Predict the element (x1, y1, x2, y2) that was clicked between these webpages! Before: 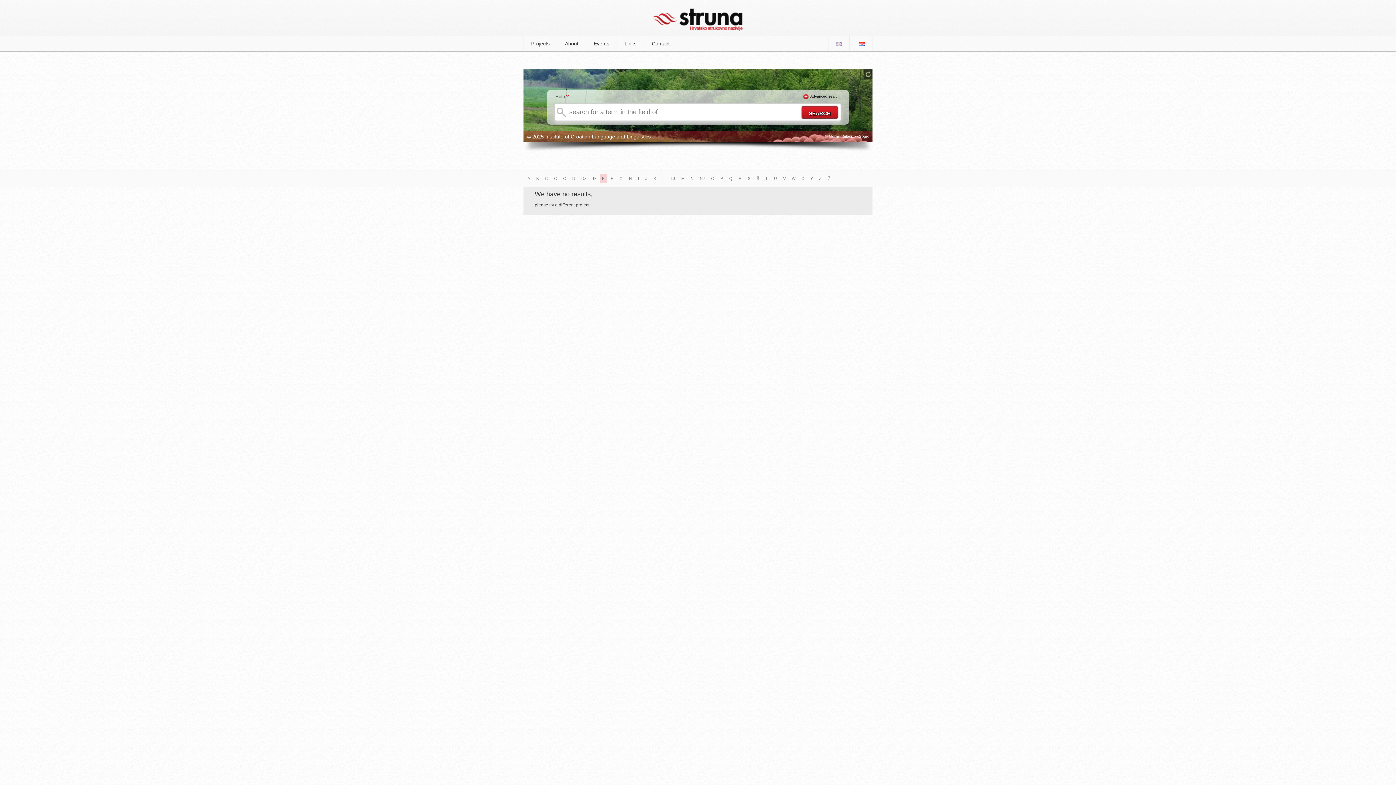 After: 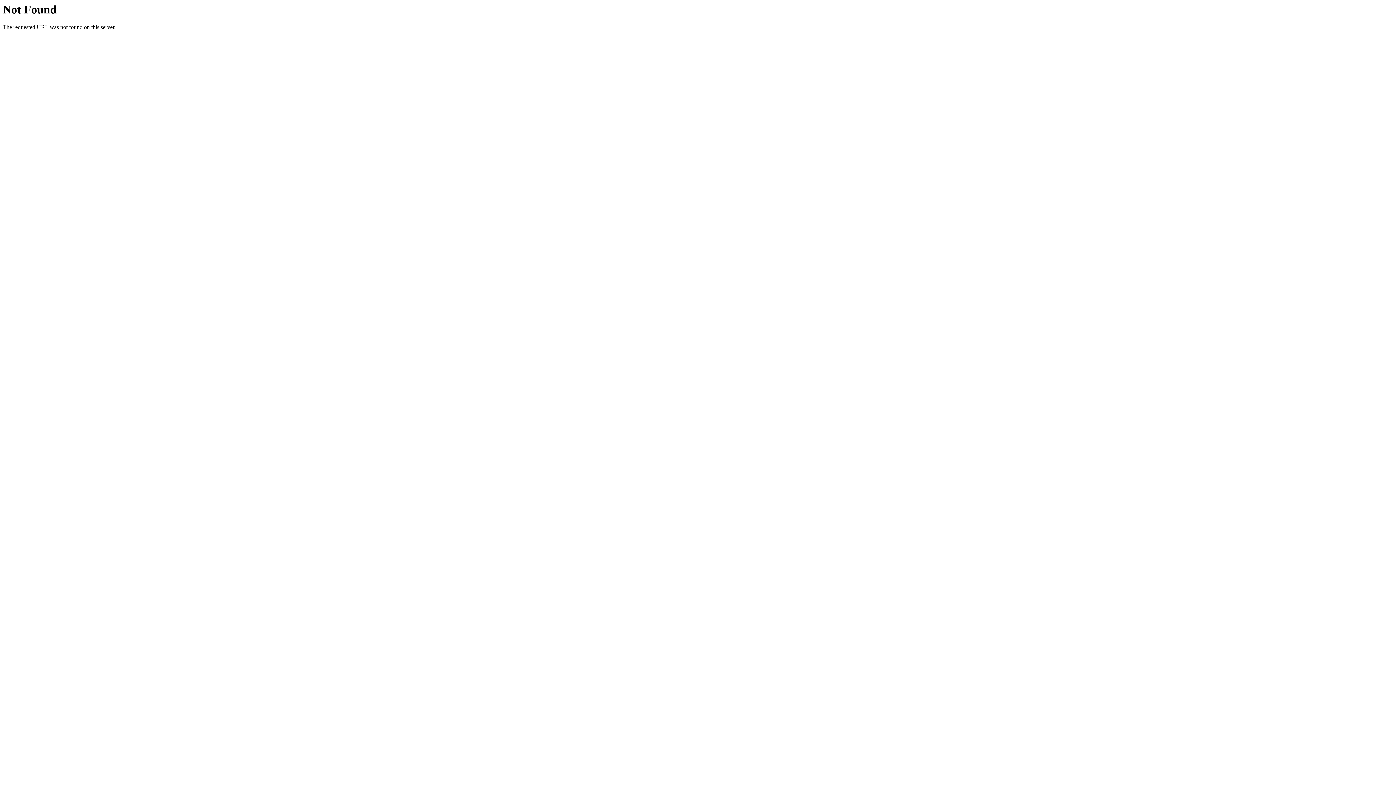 Action: label: P bbox: (718, 174, 725, 183)